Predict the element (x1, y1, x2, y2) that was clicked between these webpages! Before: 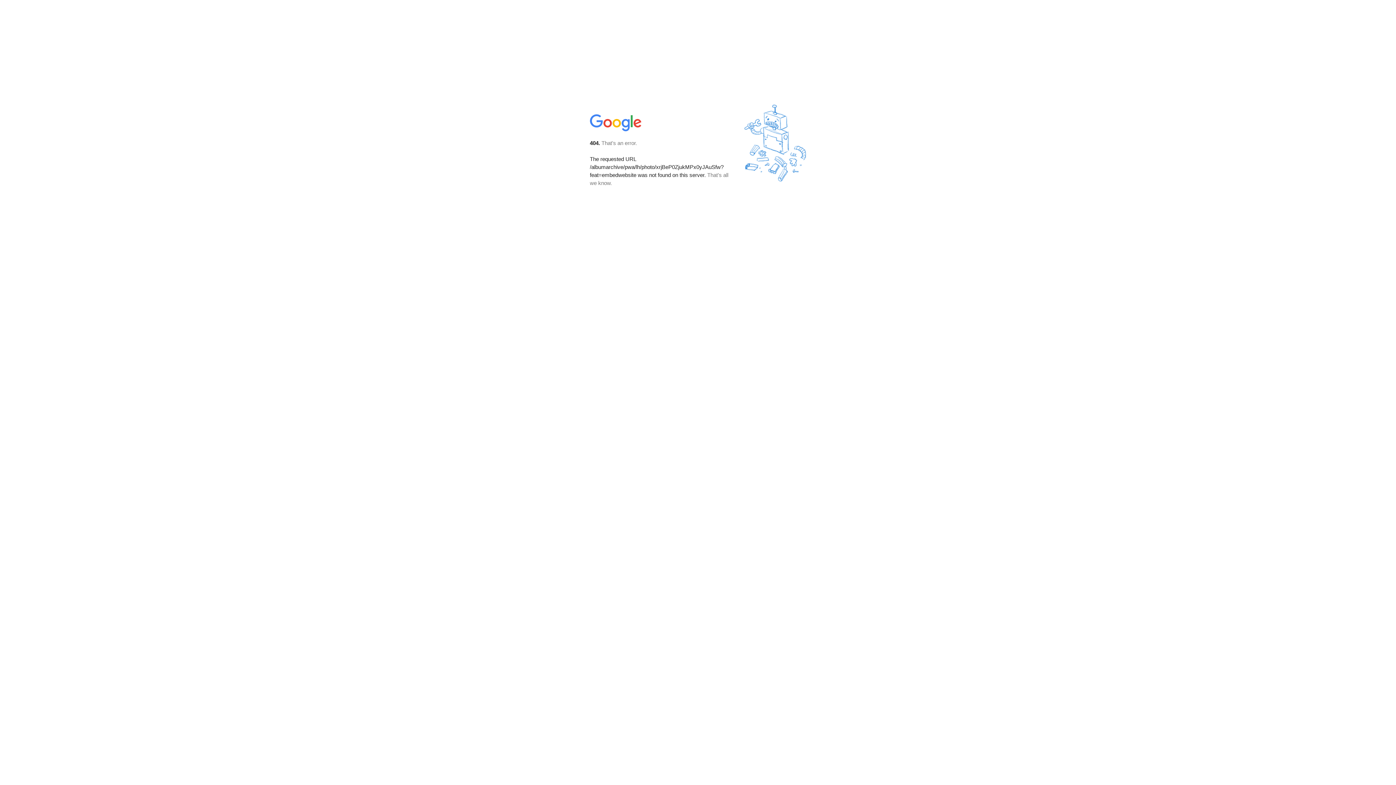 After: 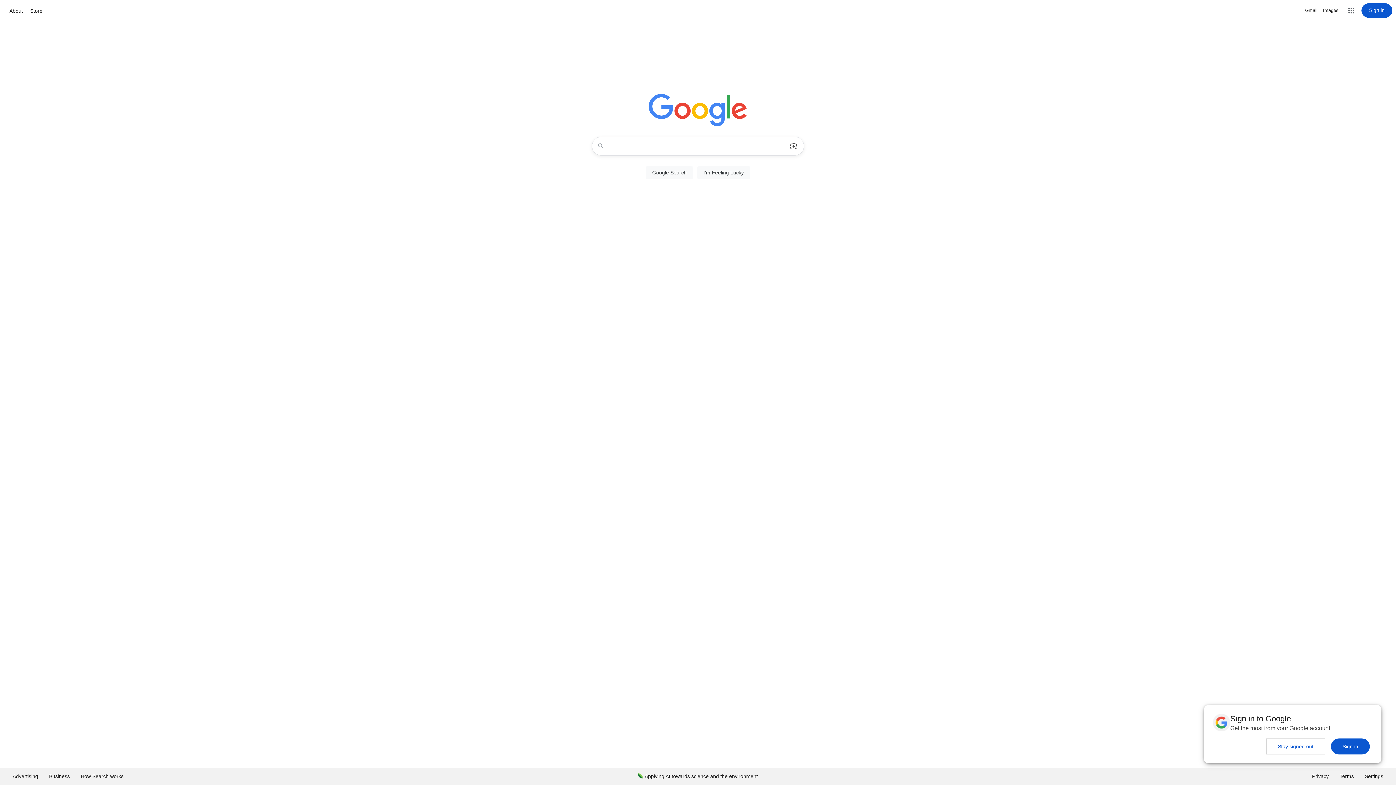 Action: bbox: (590, 127, 642, 134)